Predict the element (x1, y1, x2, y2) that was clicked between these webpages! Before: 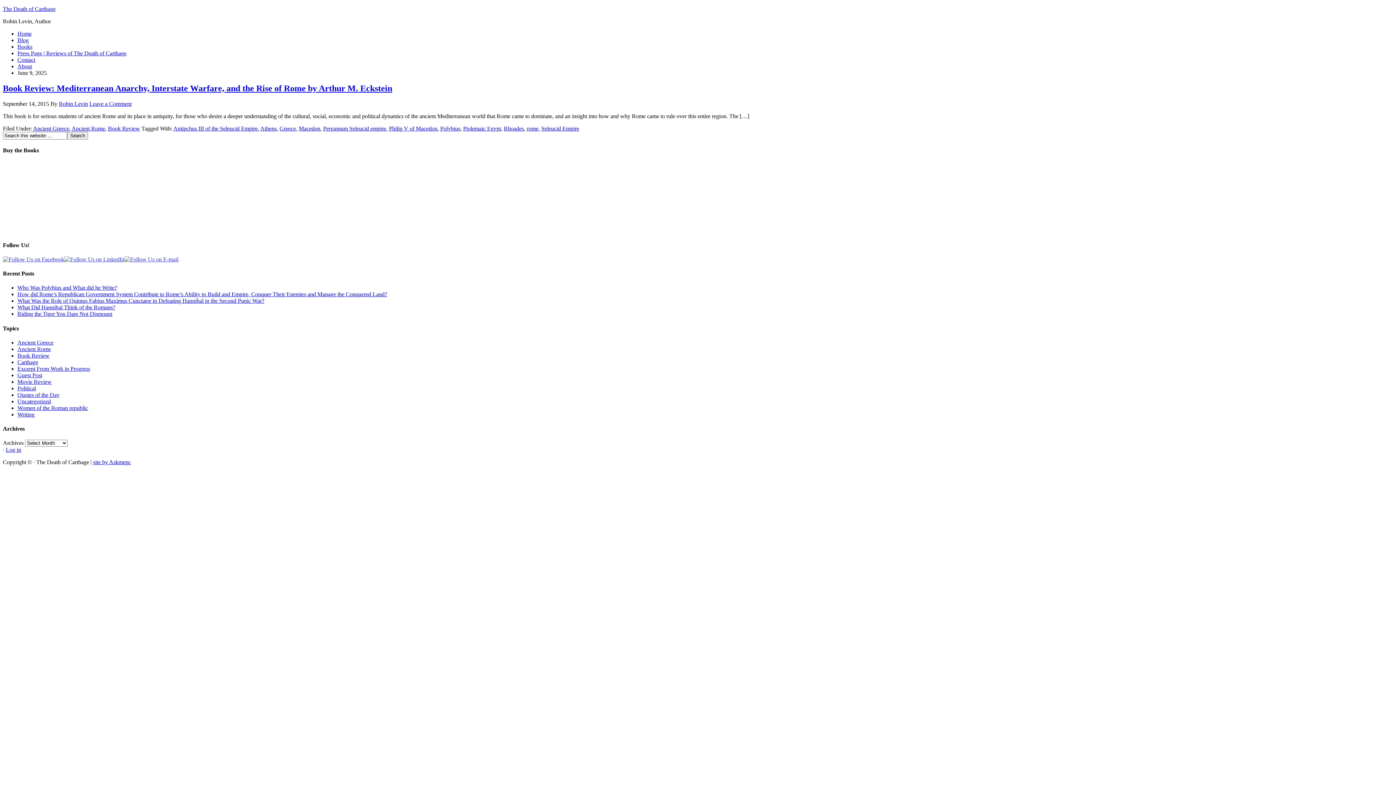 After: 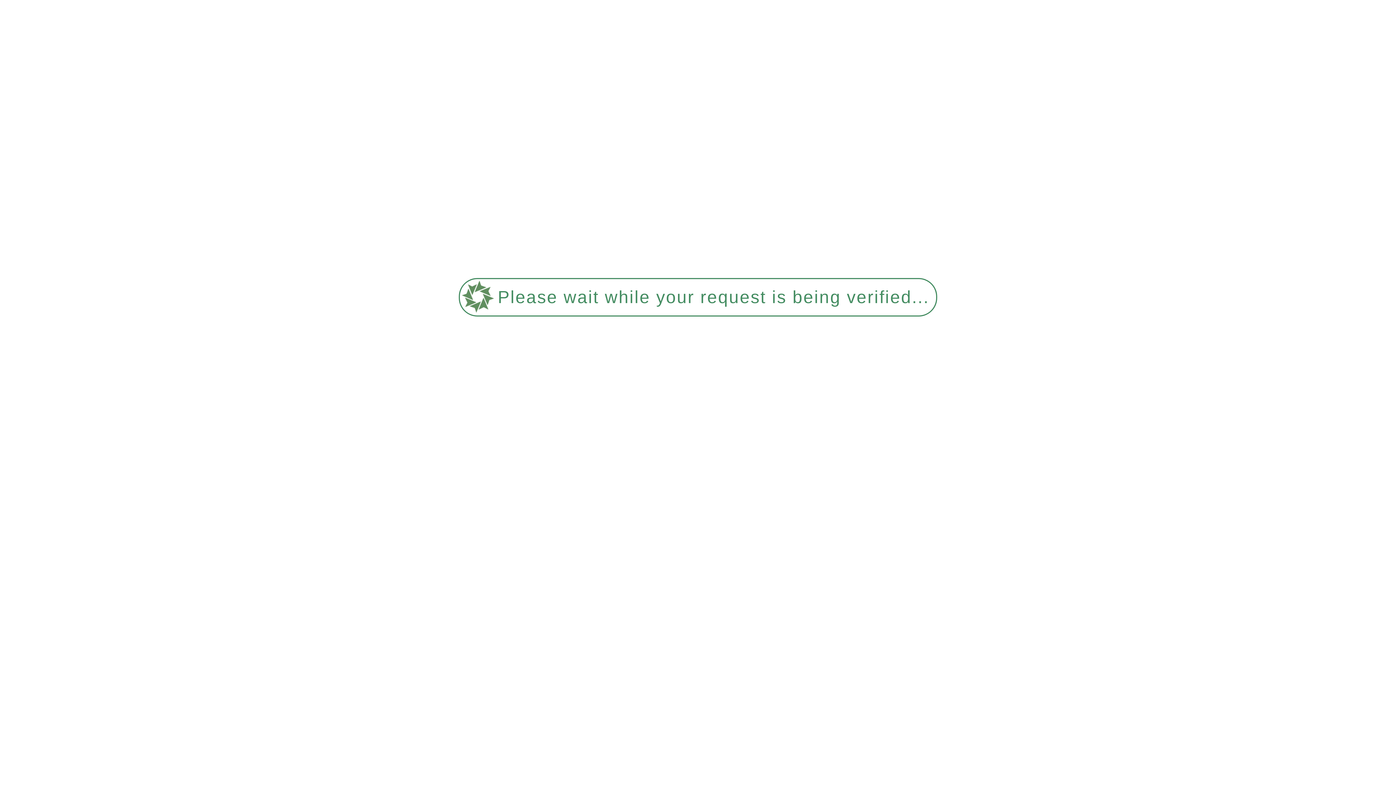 Action: label: How did Rome’s Republican Government System Contribute to Rome’s Ability to Build and Empire, Conquer Their Enemies and Manage the Conquered Land? bbox: (17, 291, 387, 297)